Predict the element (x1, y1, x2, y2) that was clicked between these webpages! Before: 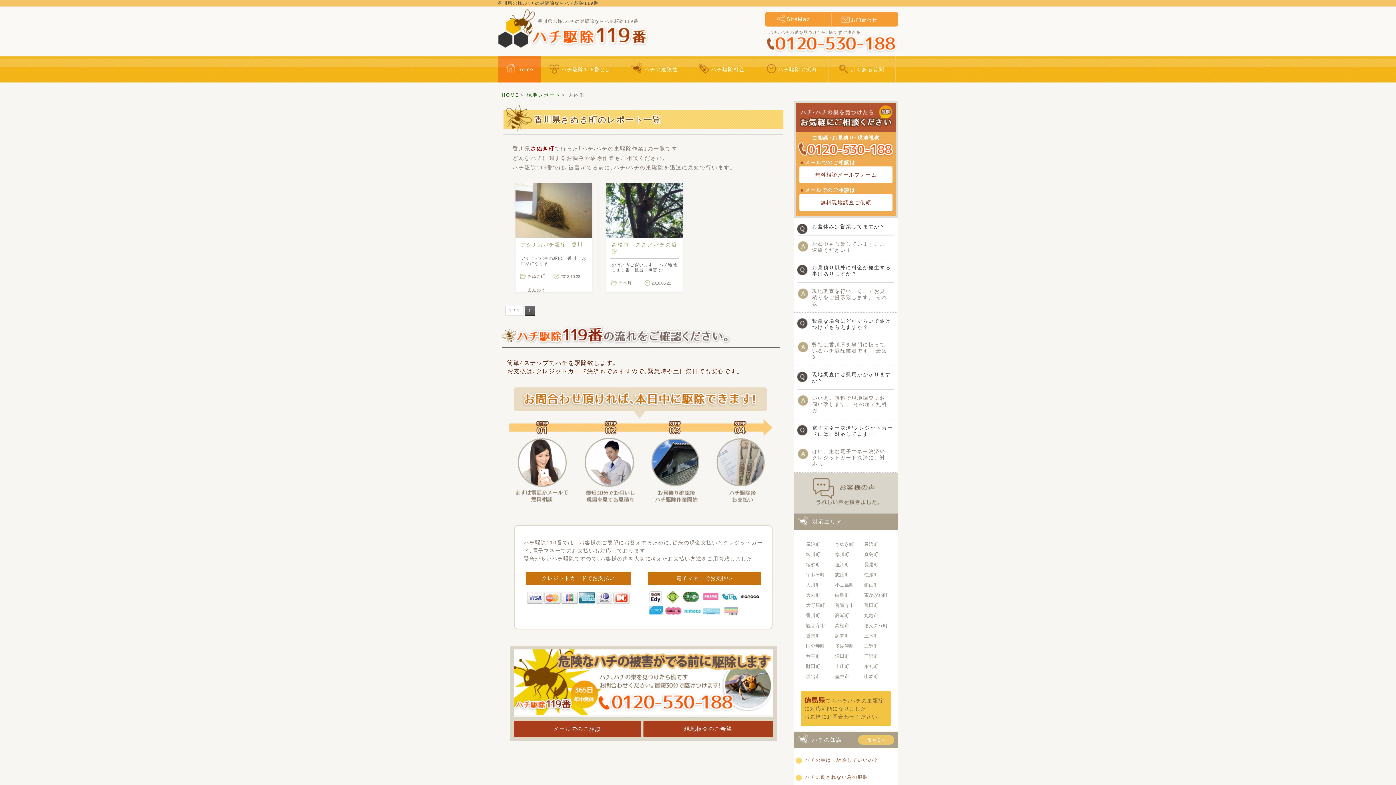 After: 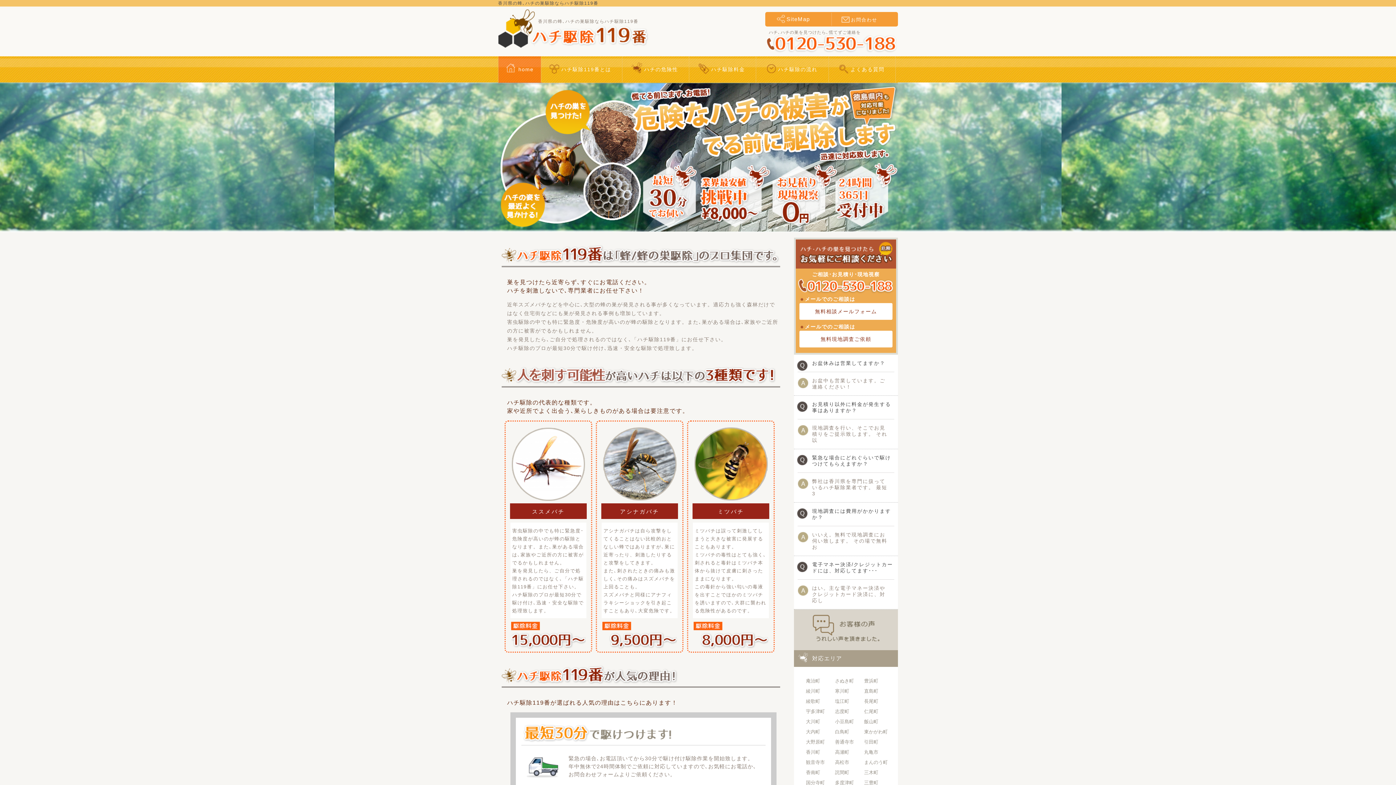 Action: bbox: (530, 40, 649, 46)